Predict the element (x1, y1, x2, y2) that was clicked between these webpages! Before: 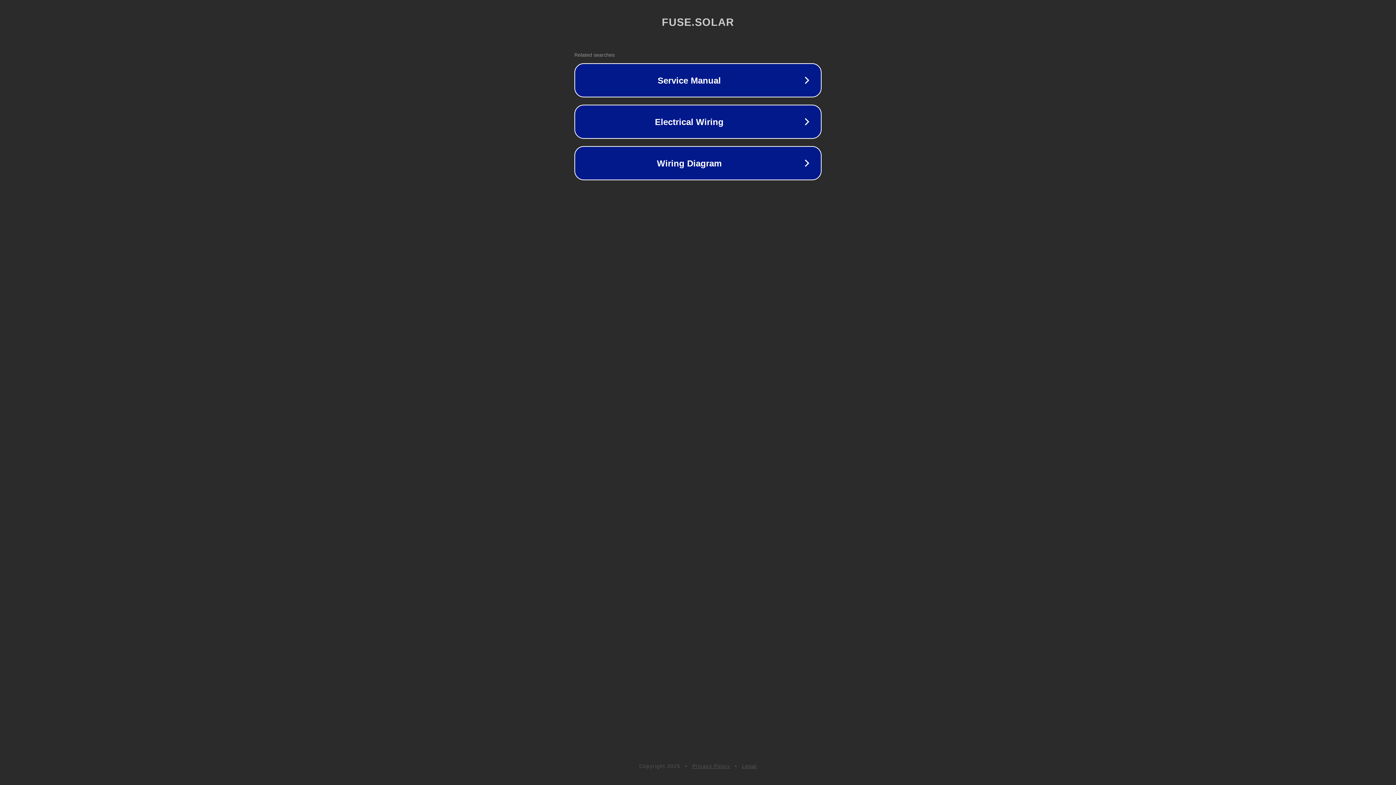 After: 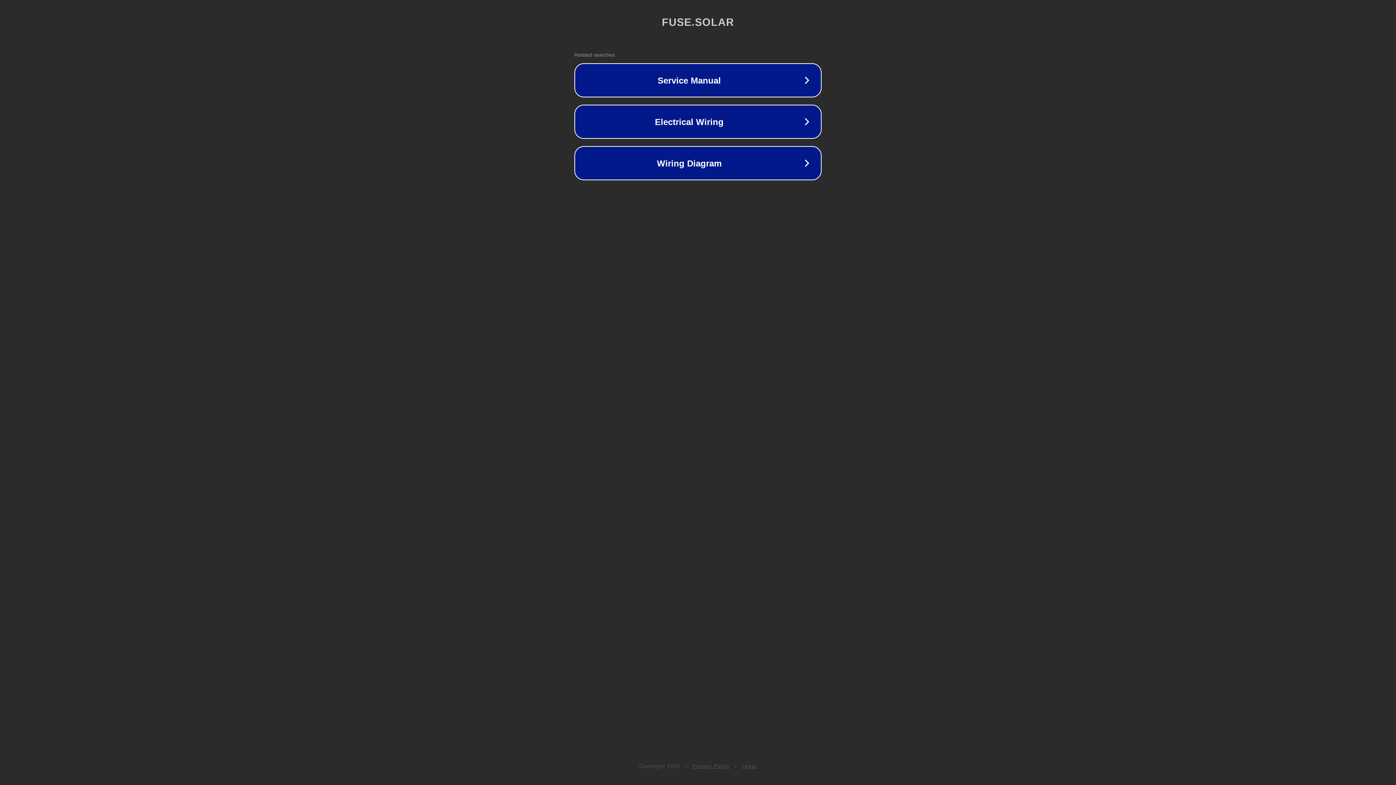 Action: label: Legal bbox: (742, 763, 757, 769)